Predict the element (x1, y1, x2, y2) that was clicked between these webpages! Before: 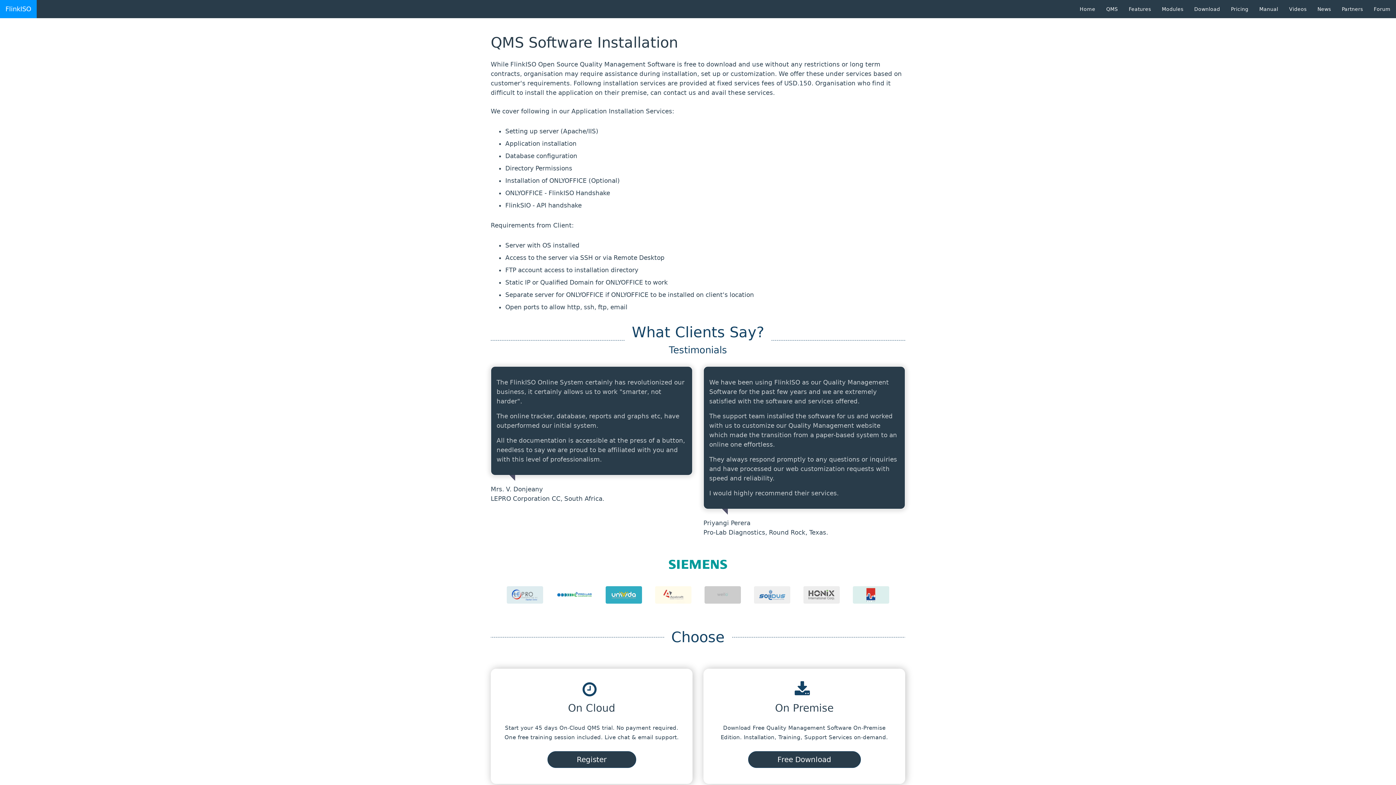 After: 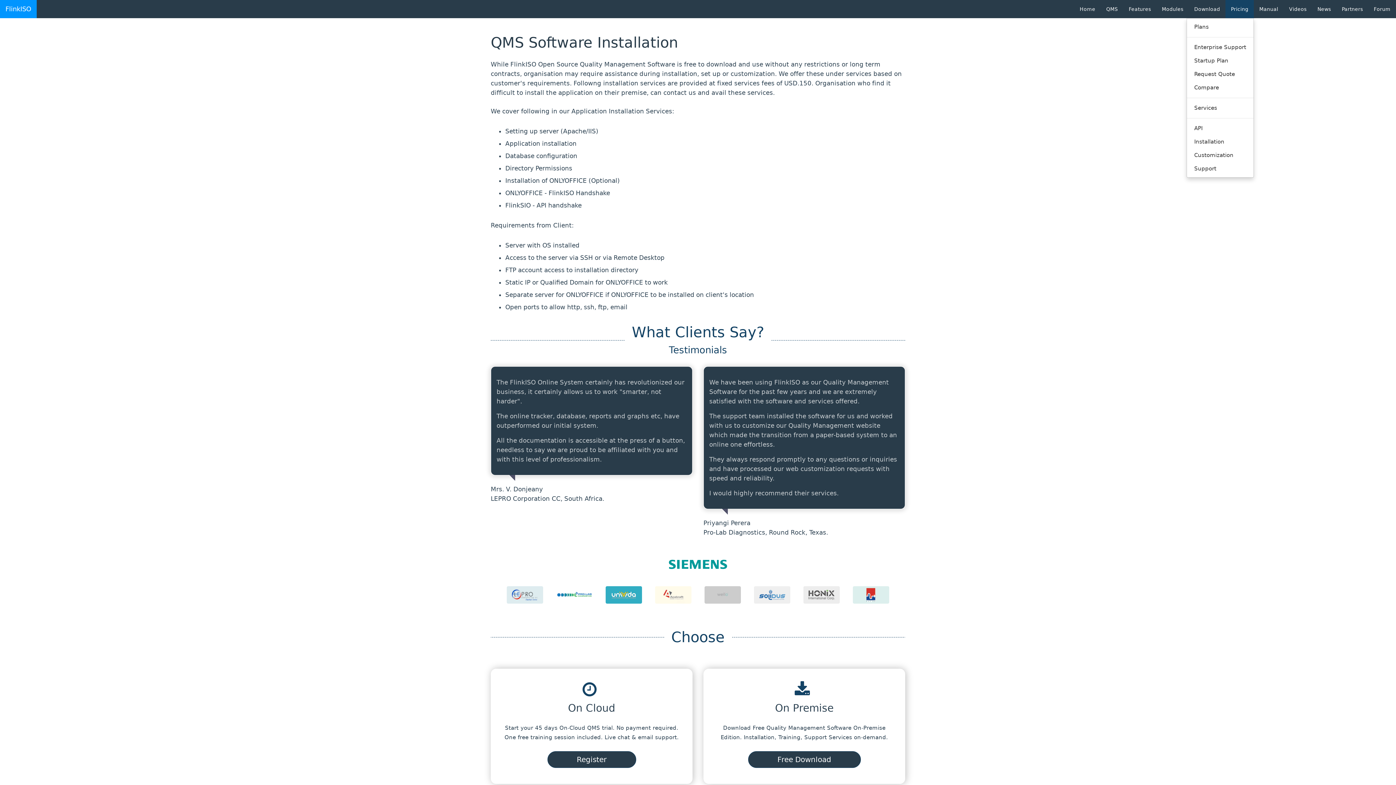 Action: label: Pricing bbox: (1225, 0, 1254, 18)